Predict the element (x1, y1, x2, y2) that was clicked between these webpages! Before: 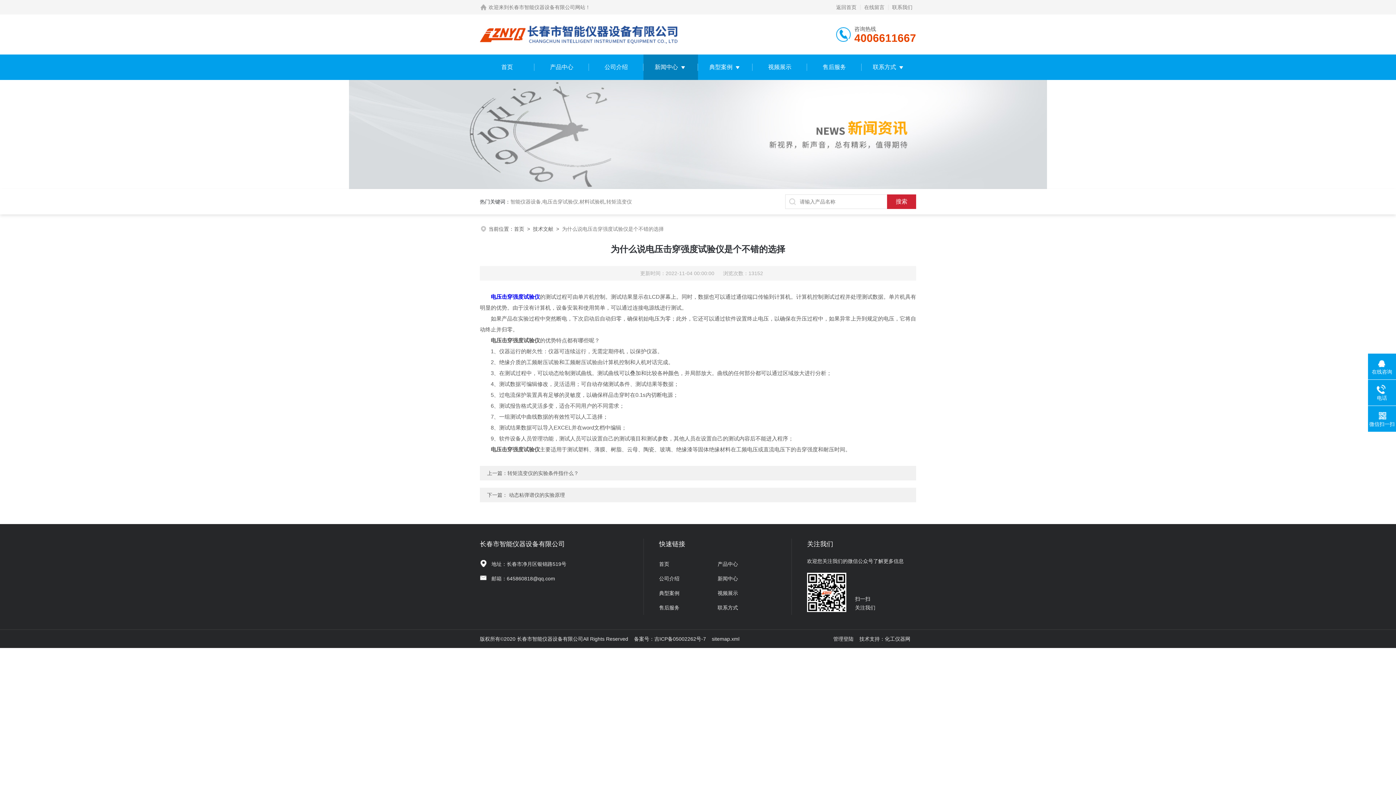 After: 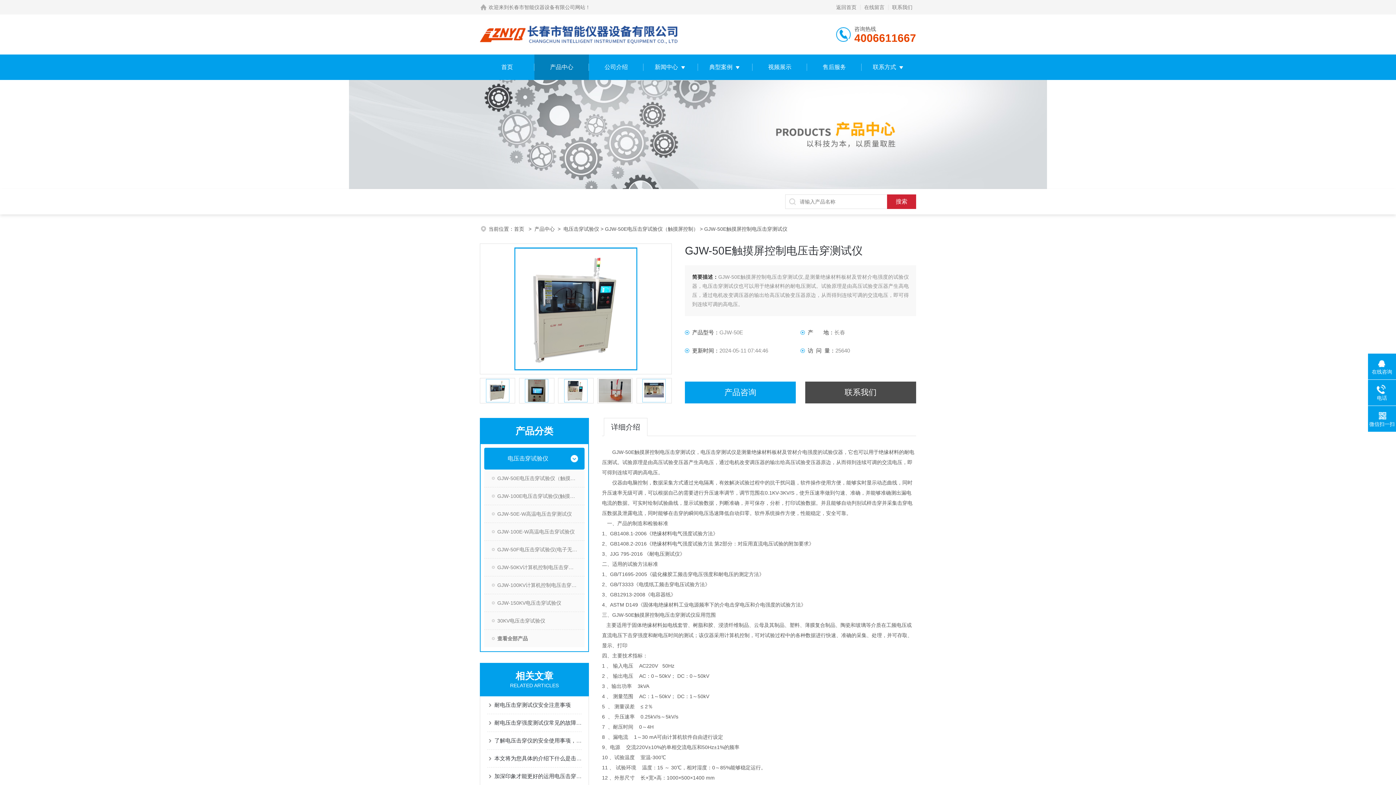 Action: label: 电压击穿强度试验仪 bbox: (490, 293, 540, 300)